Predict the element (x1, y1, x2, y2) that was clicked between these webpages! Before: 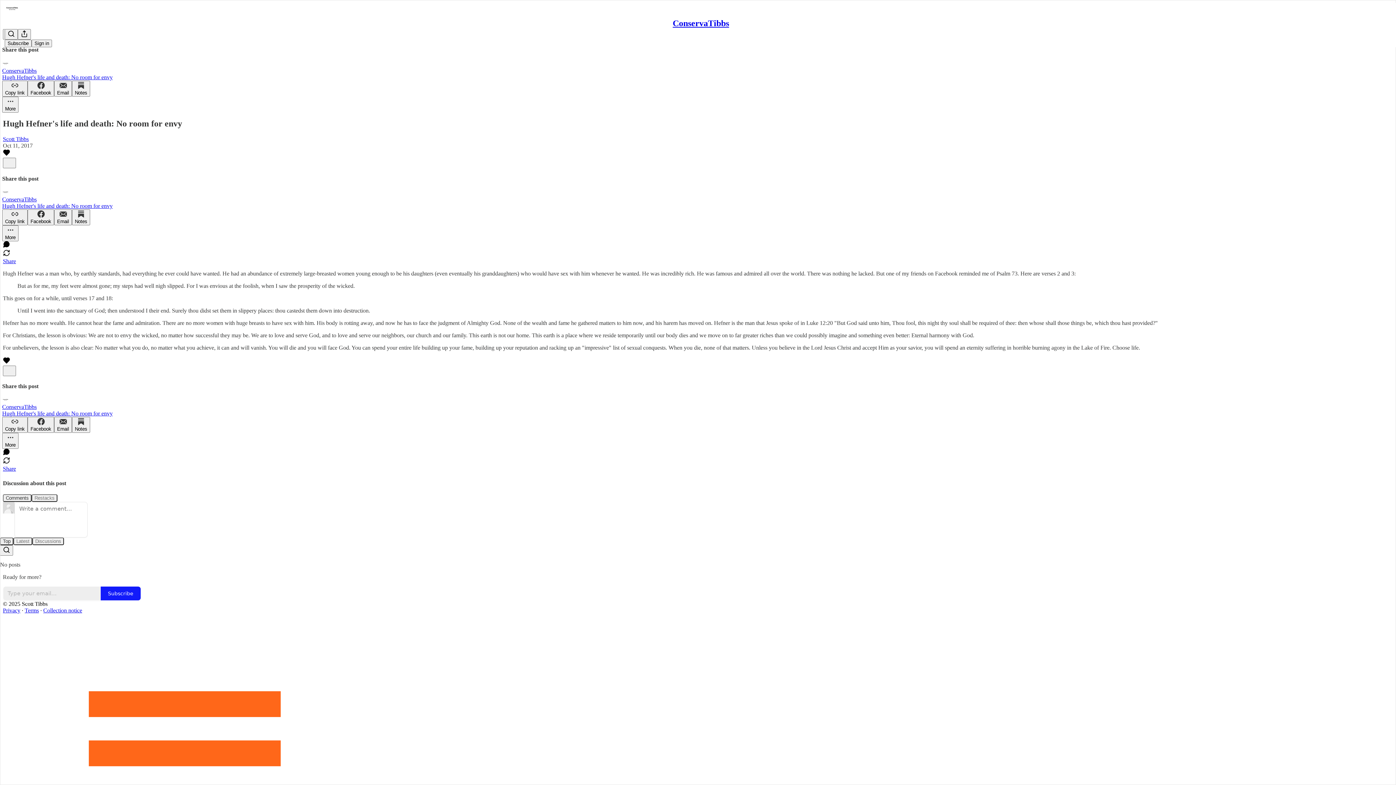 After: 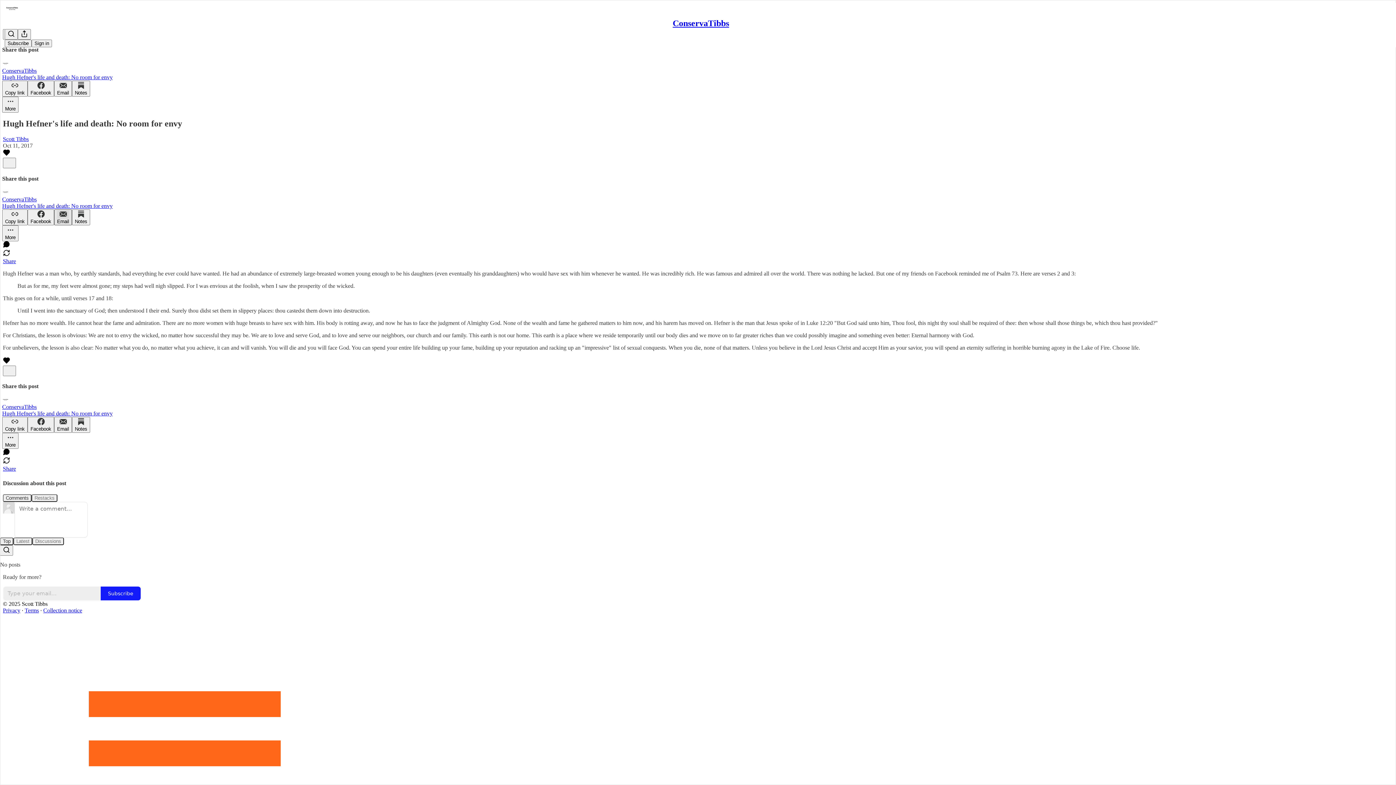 Action: label: Email bbox: (54, 209, 72, 225)